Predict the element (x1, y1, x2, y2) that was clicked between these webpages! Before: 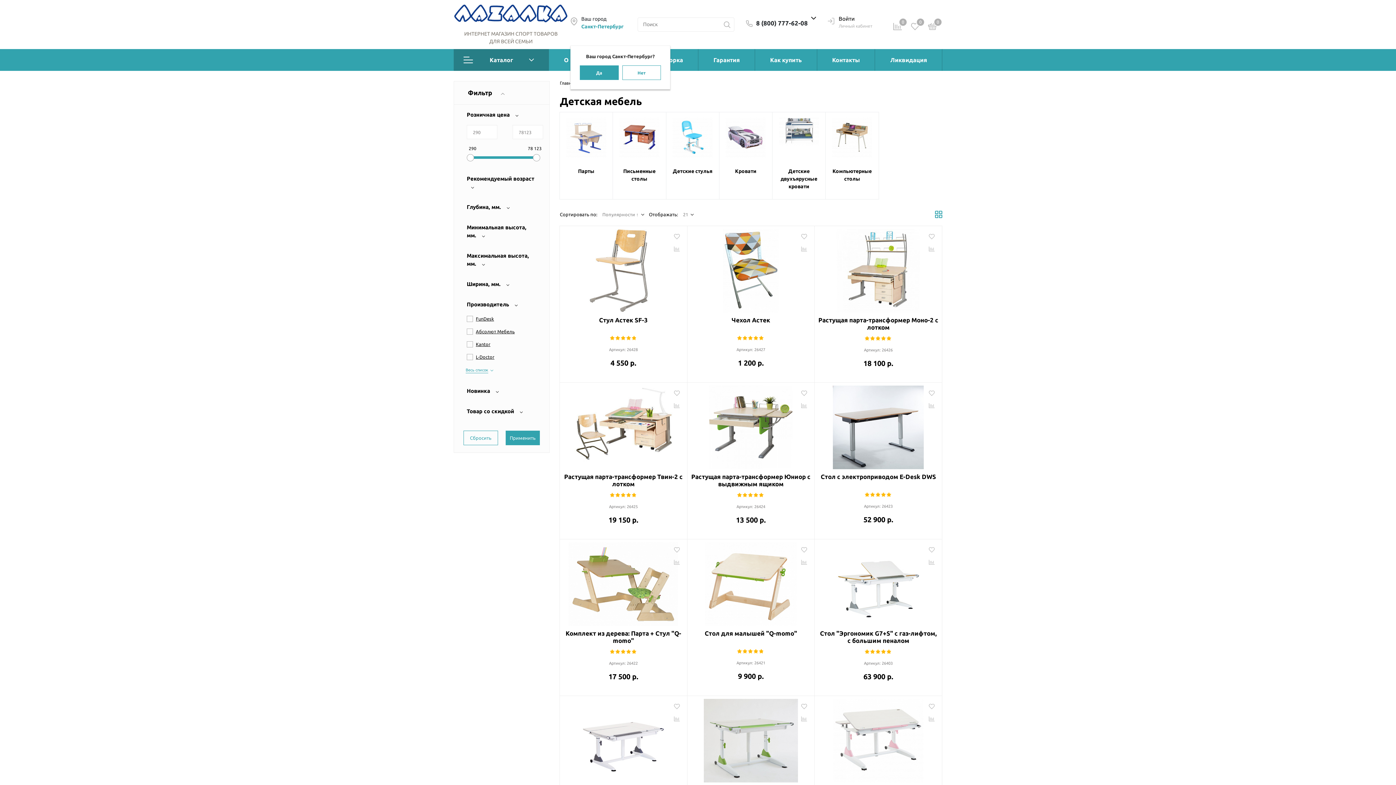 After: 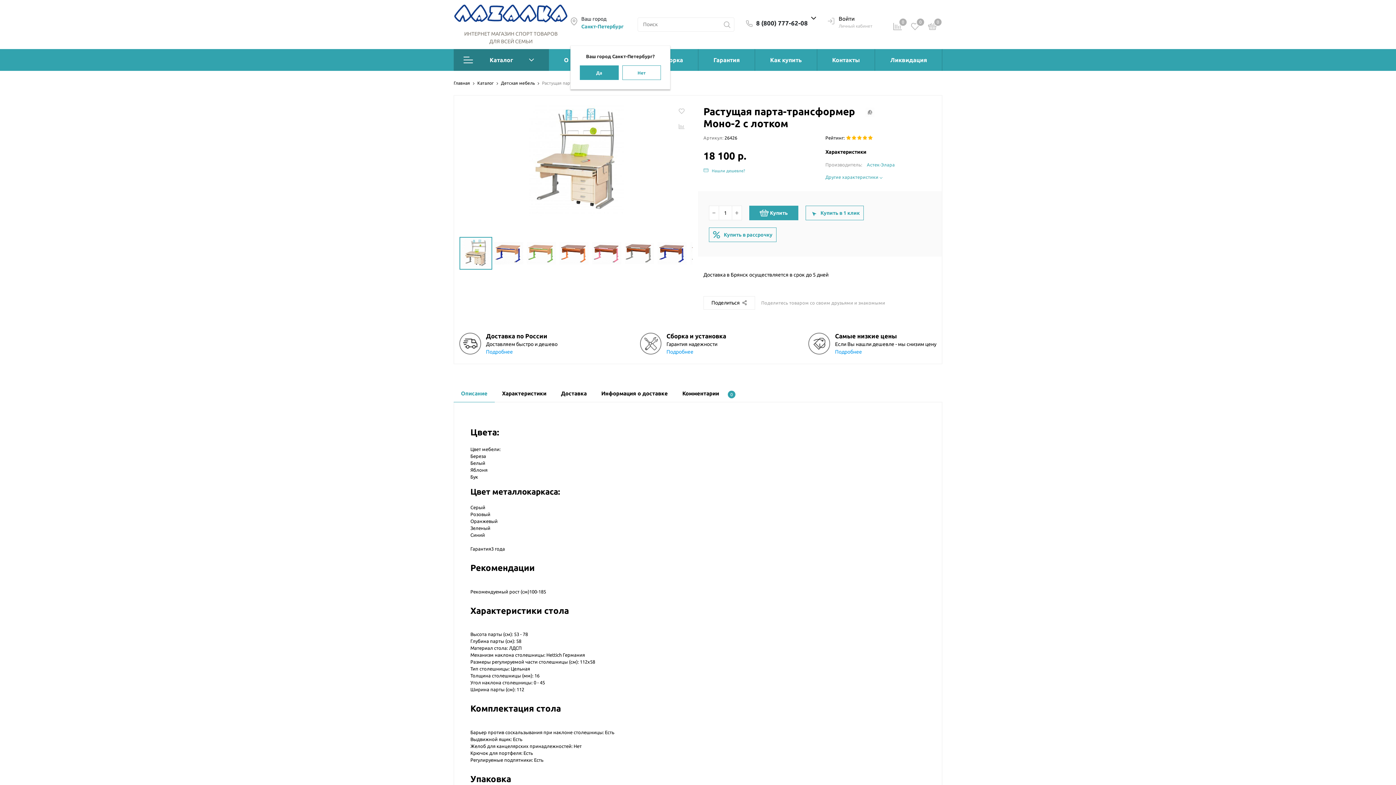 Action: bbox: (817, 229, 939, 312)